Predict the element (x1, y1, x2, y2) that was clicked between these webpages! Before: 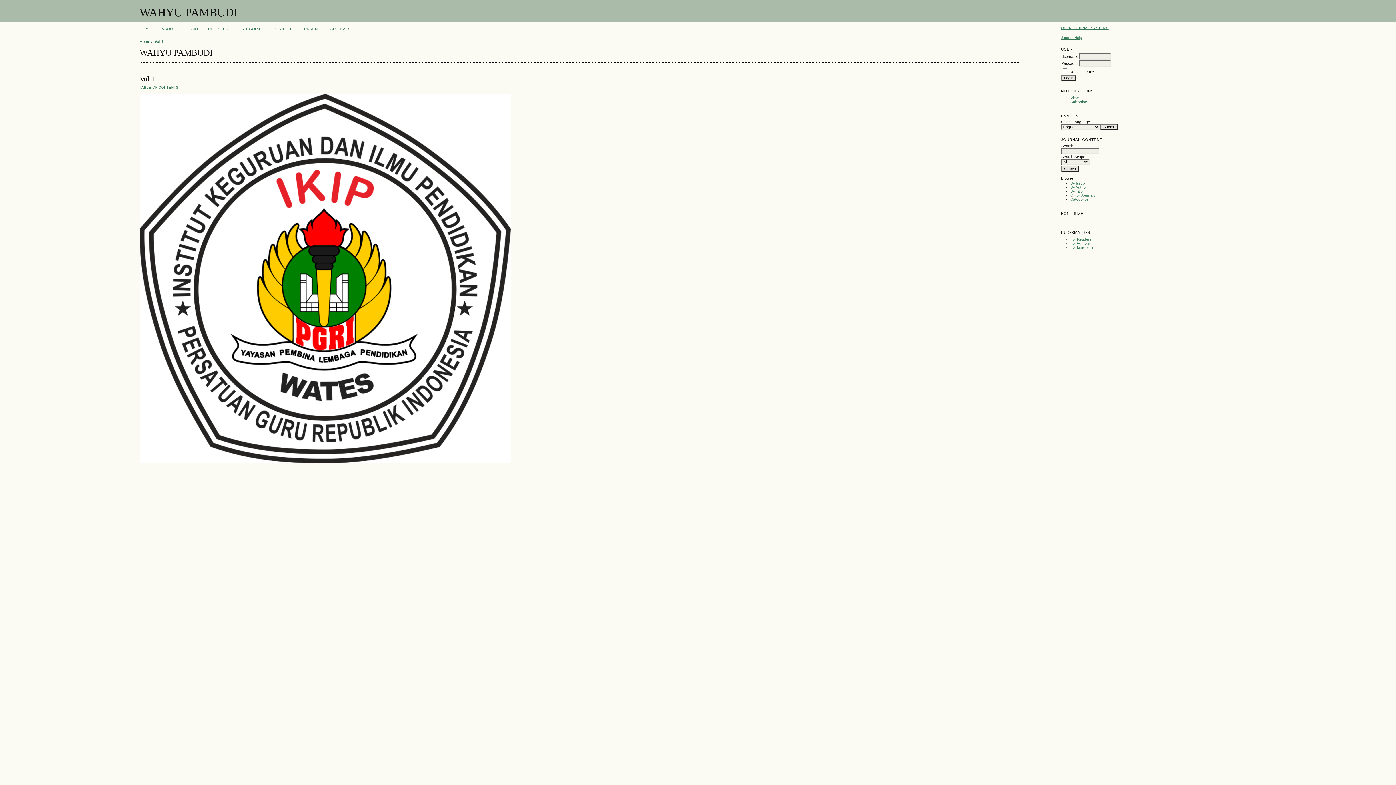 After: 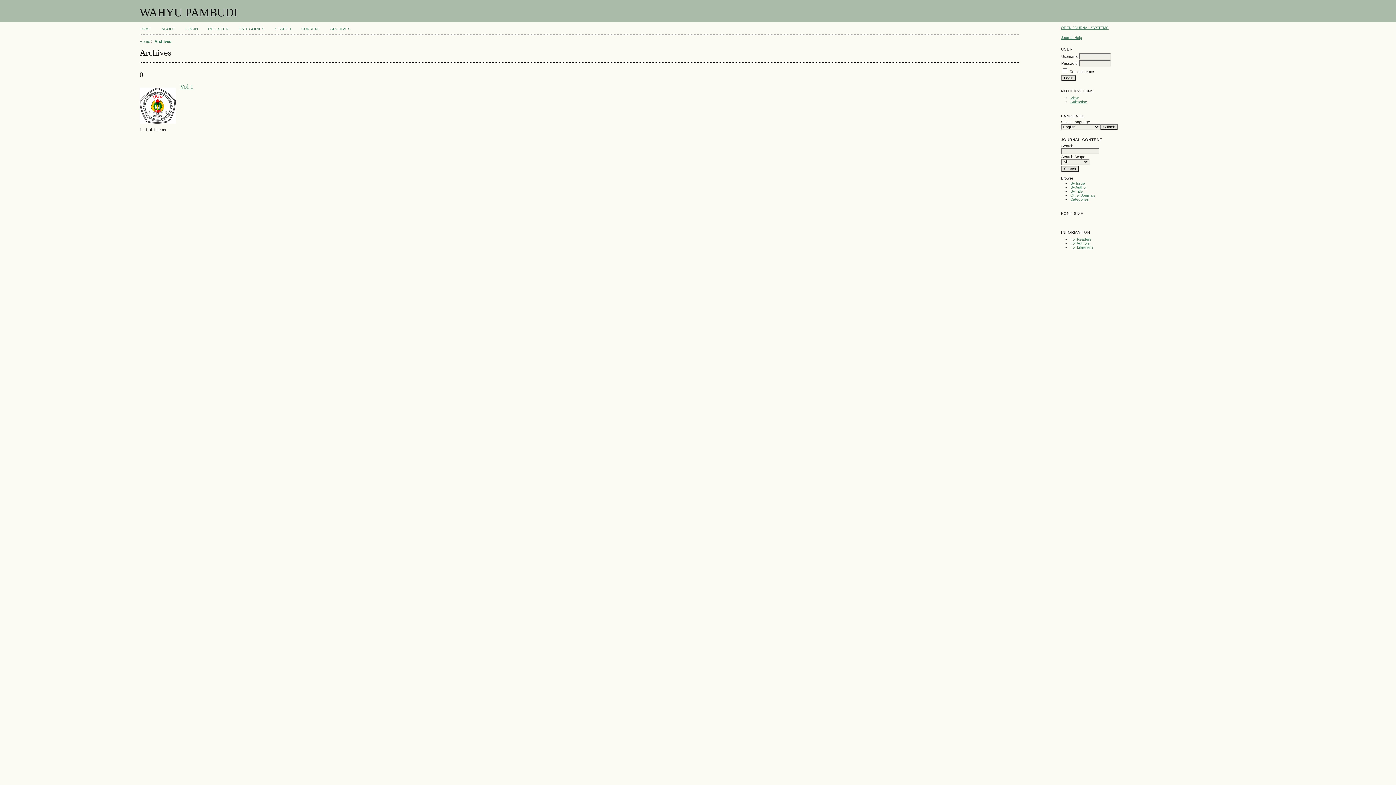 Action: bbox: (1070, 181, 1085, 185) label: By Issue